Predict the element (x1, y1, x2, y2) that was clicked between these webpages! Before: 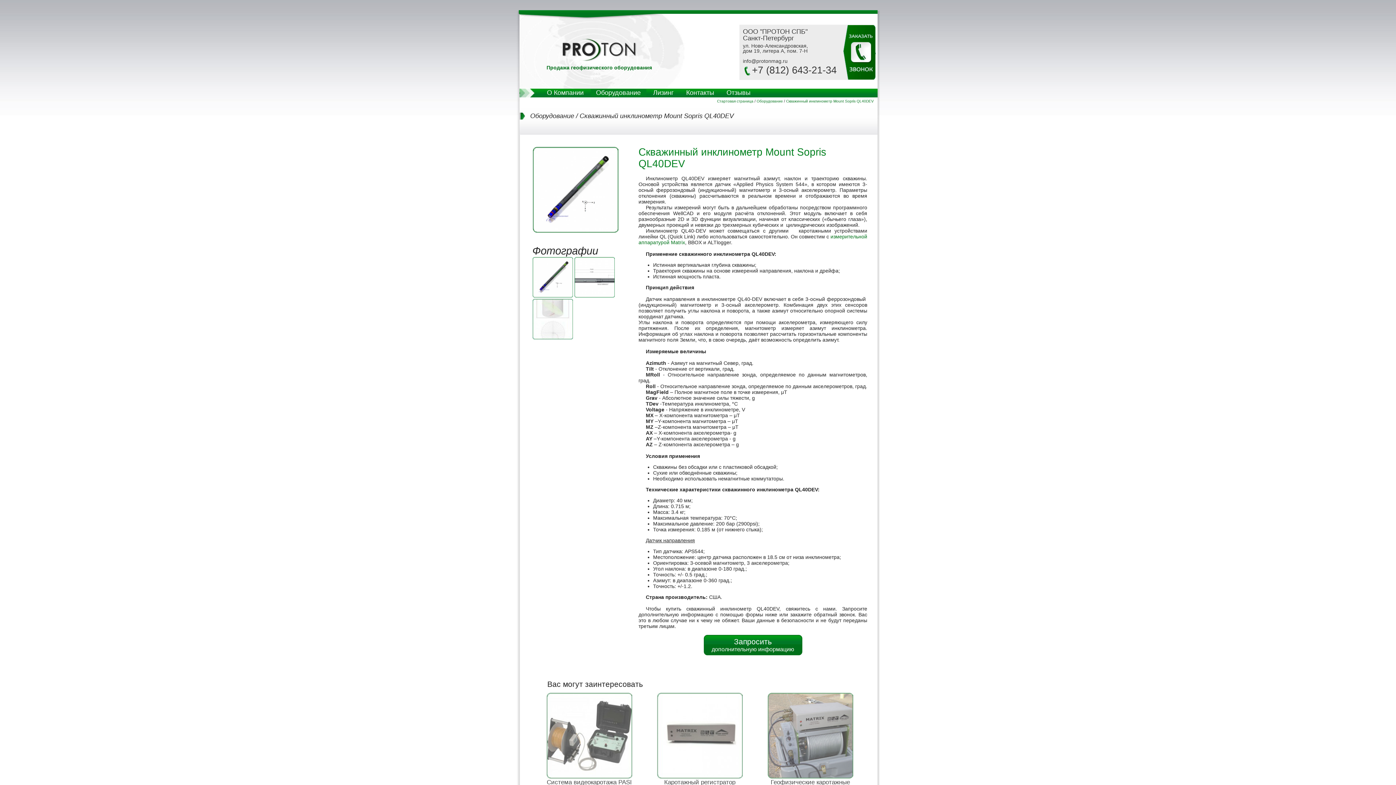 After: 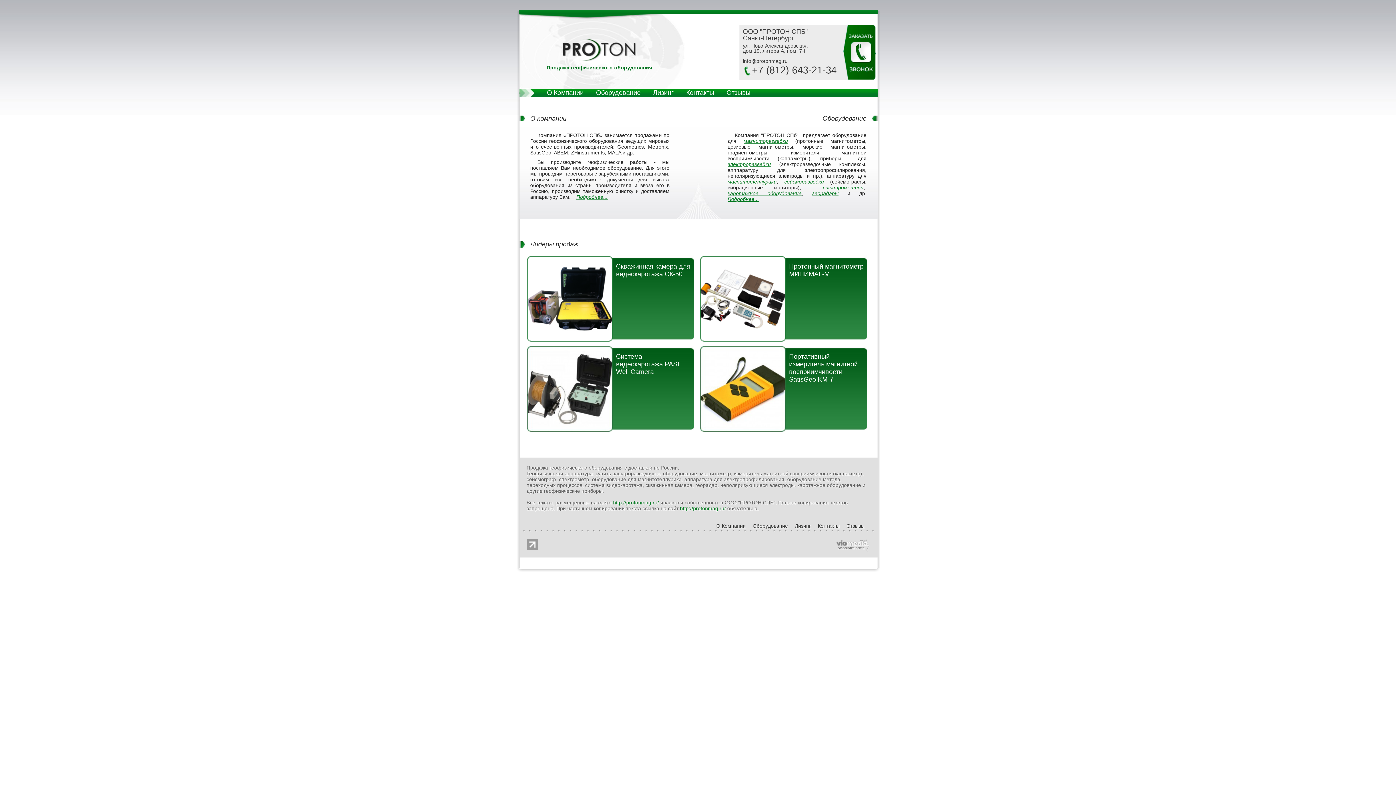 Action: bbox: (544, 35, 654, 64)